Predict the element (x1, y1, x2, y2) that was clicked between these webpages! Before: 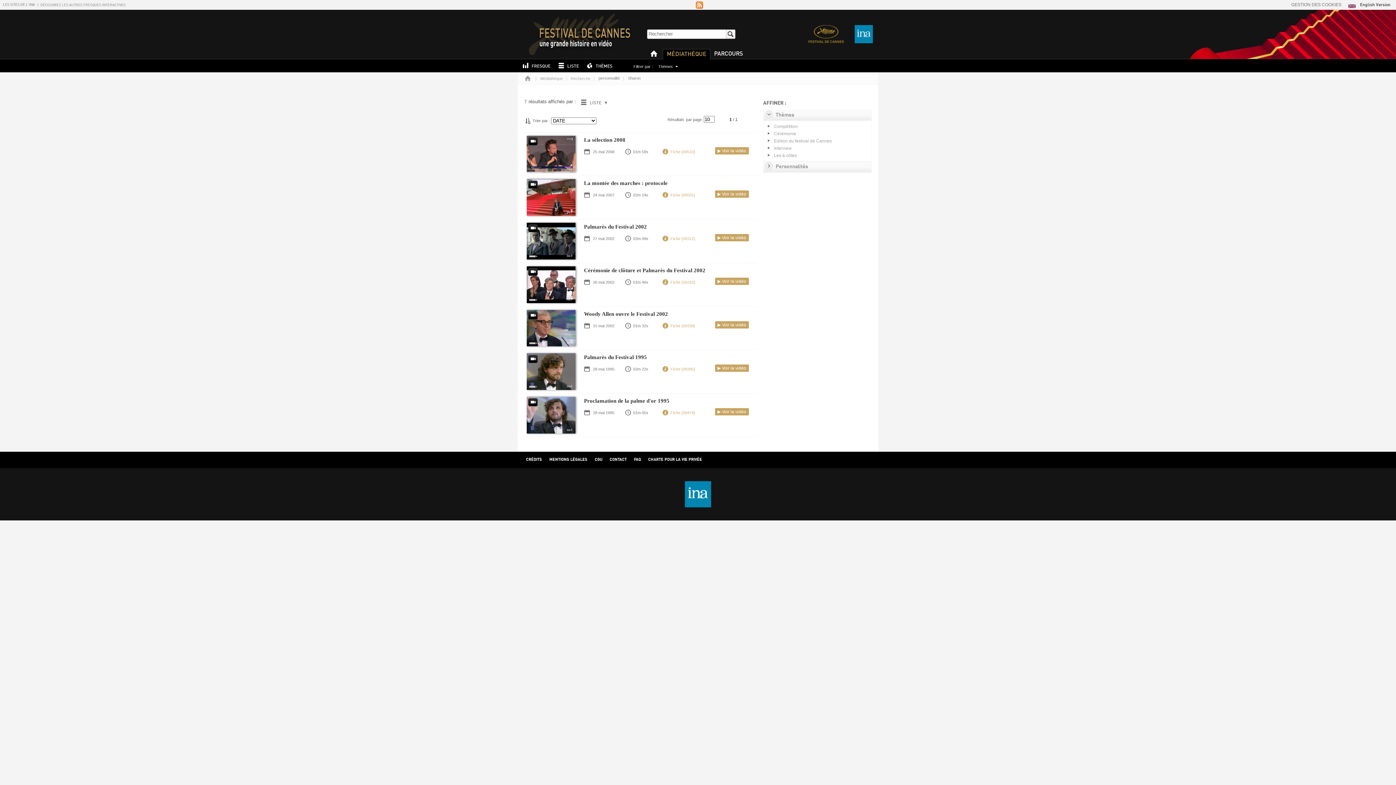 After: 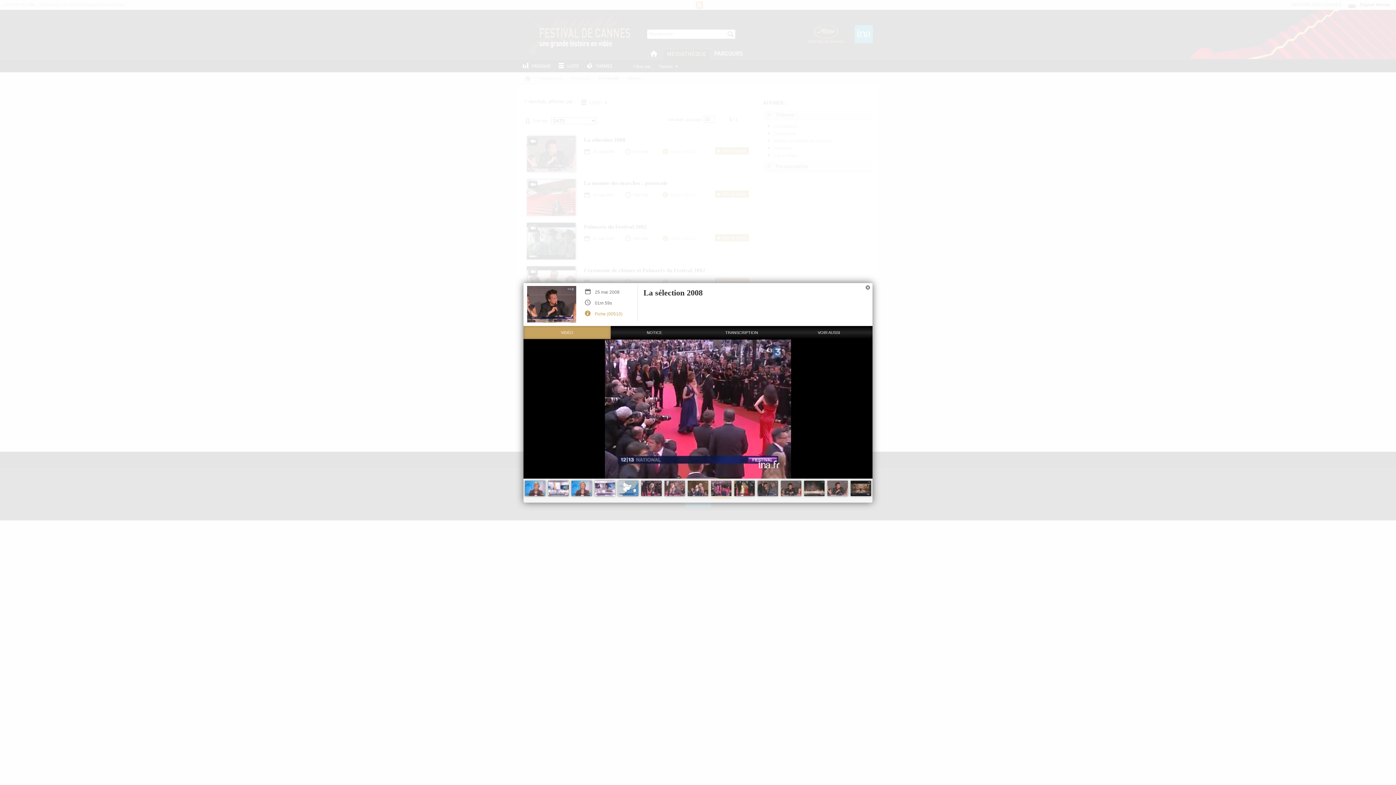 Action: bbox: (715, 147, 748, 154) label: ▶ Voir la vidéo